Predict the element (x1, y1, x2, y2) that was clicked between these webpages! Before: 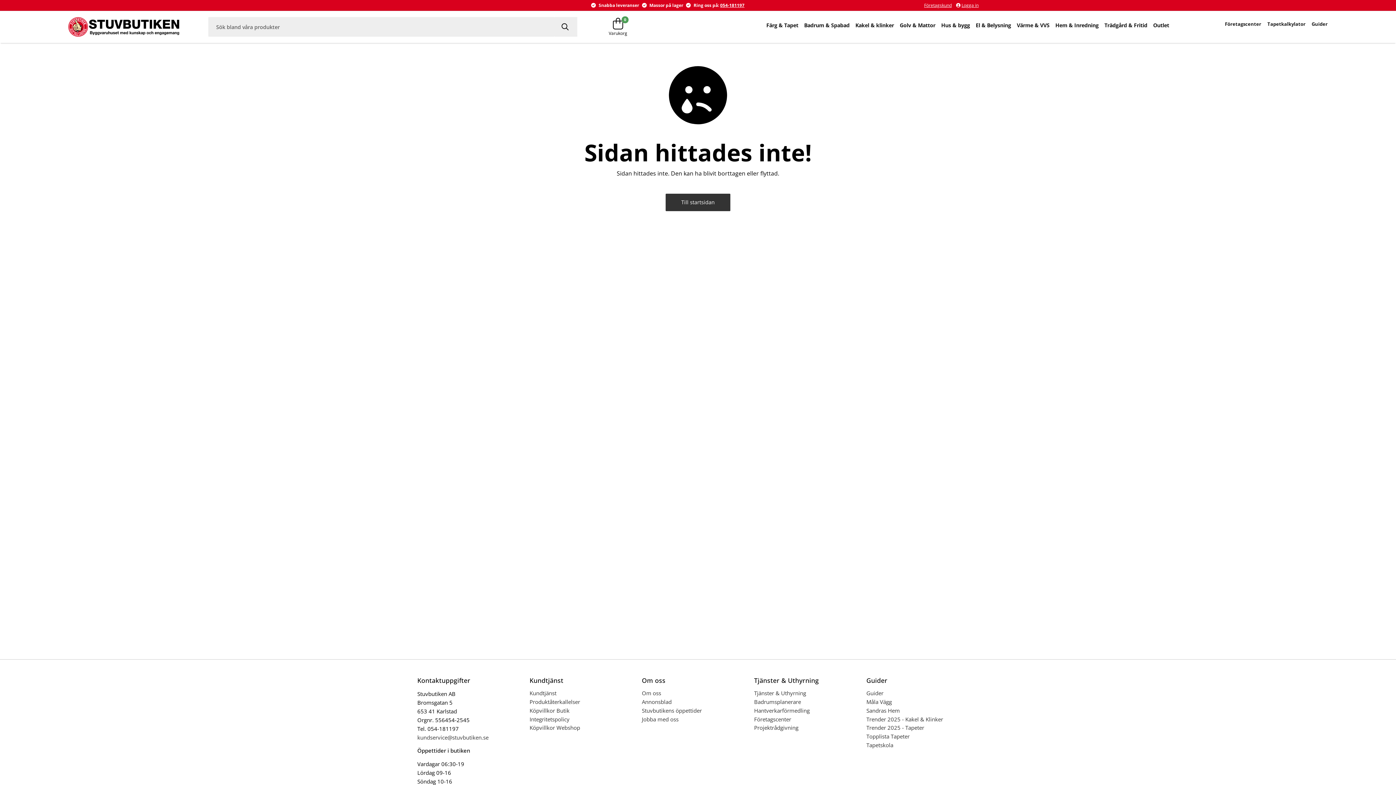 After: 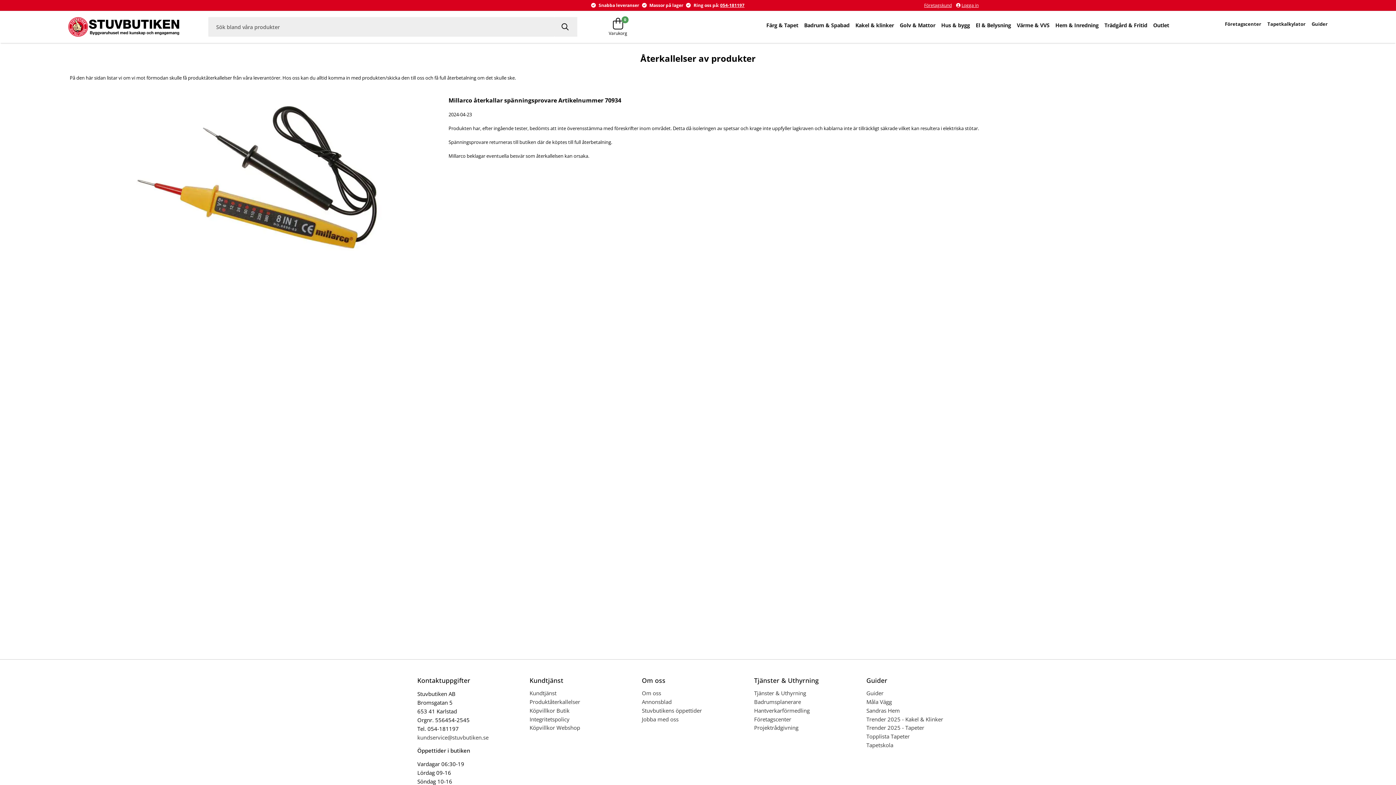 Action: bbox: (529, 698, 642, 705) label: Produktåterkallelser